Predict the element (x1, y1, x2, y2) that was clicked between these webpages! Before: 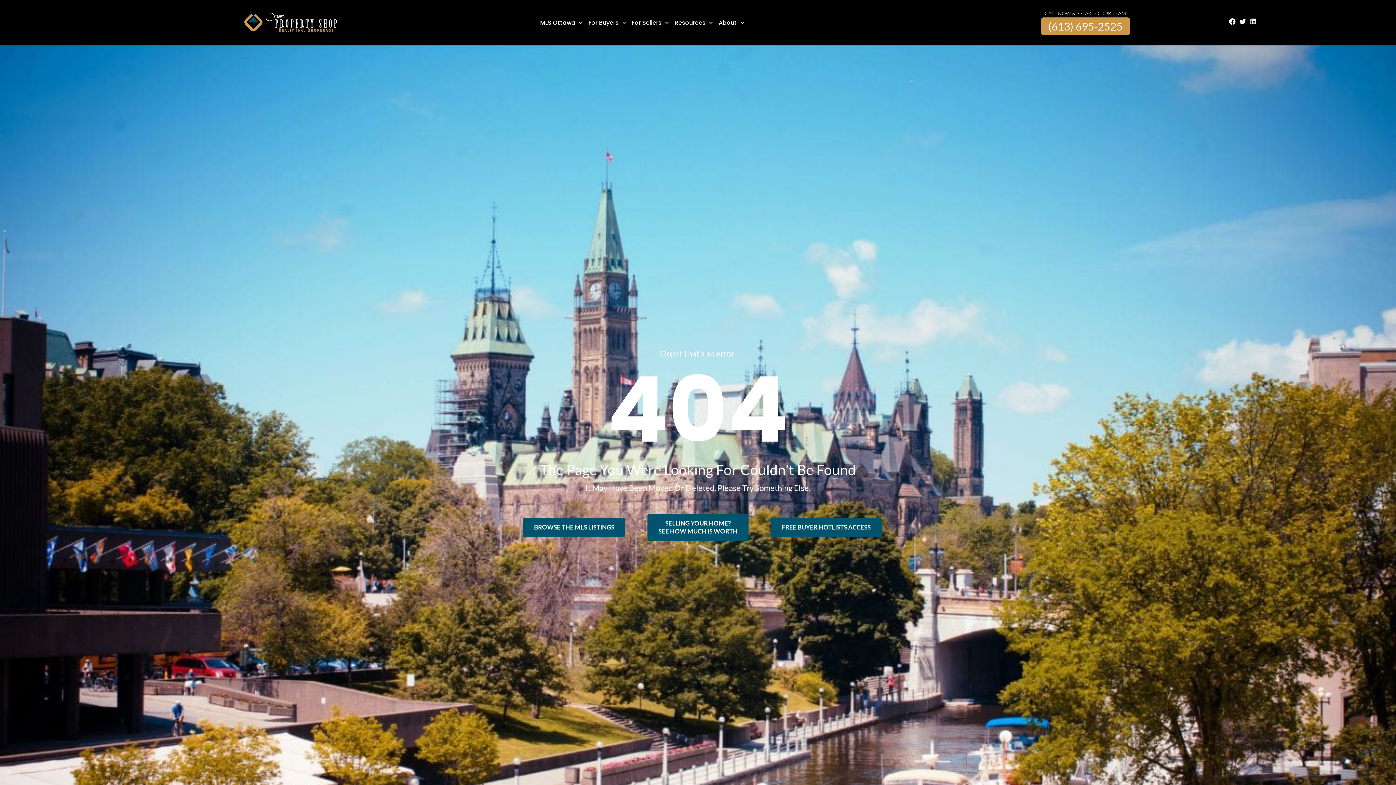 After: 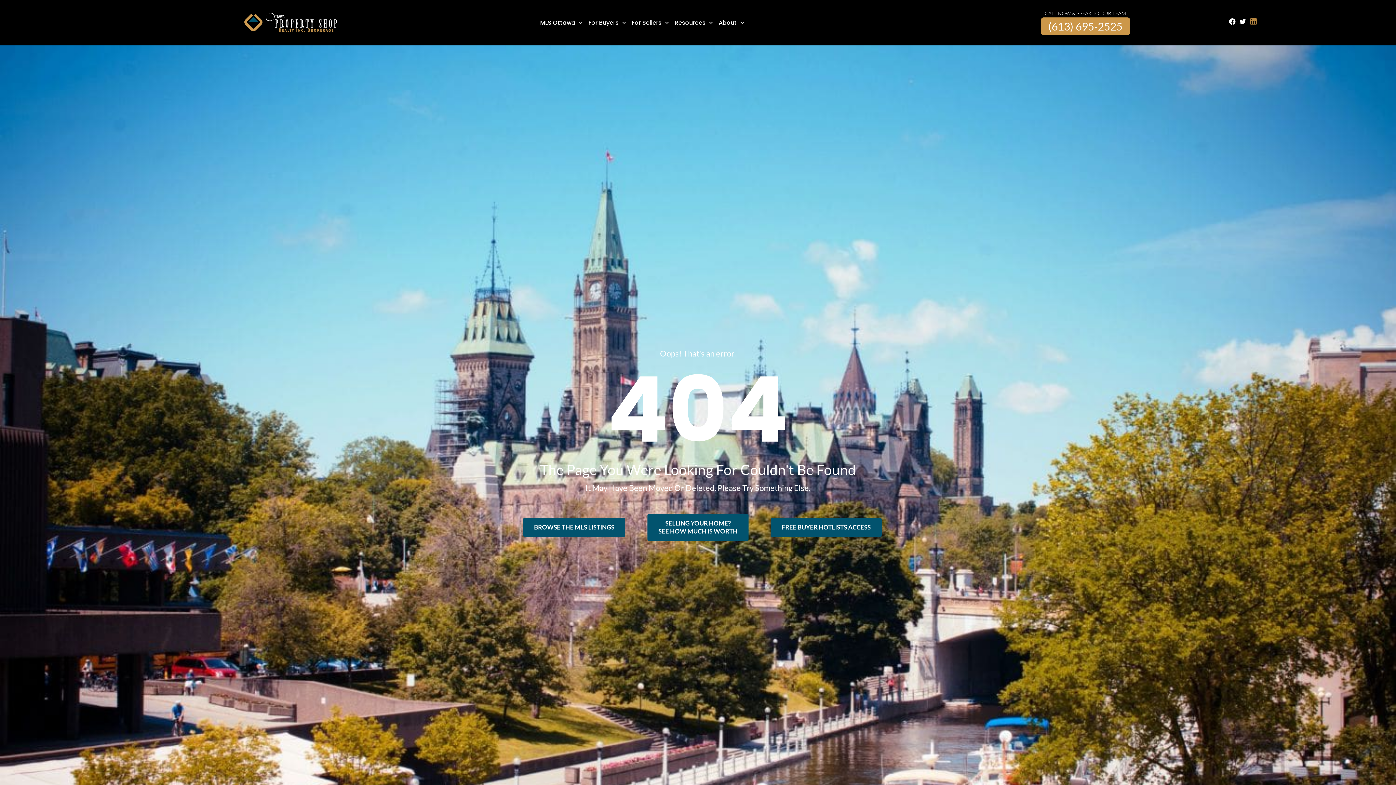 Action: bbox: (1250, 18, 1256, 24) label: Linkedin